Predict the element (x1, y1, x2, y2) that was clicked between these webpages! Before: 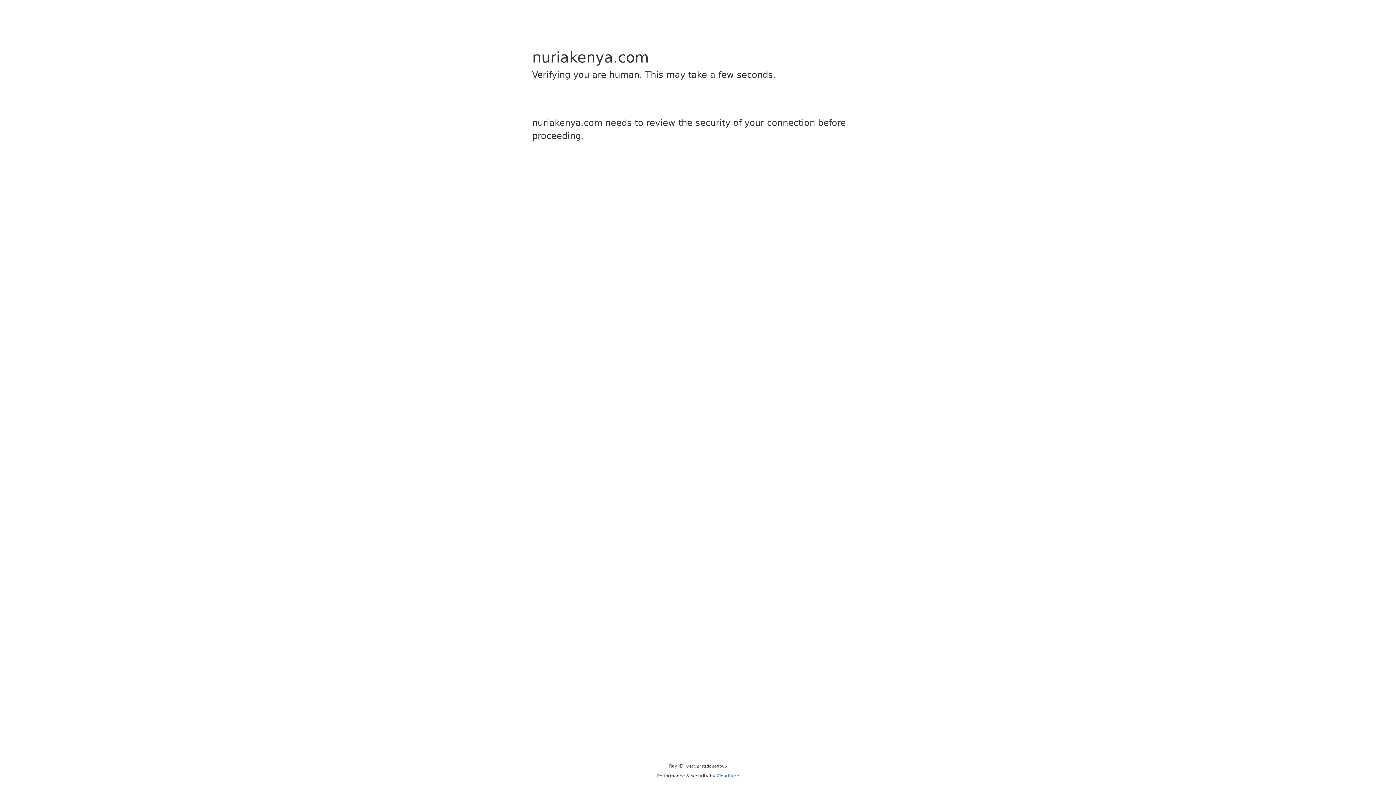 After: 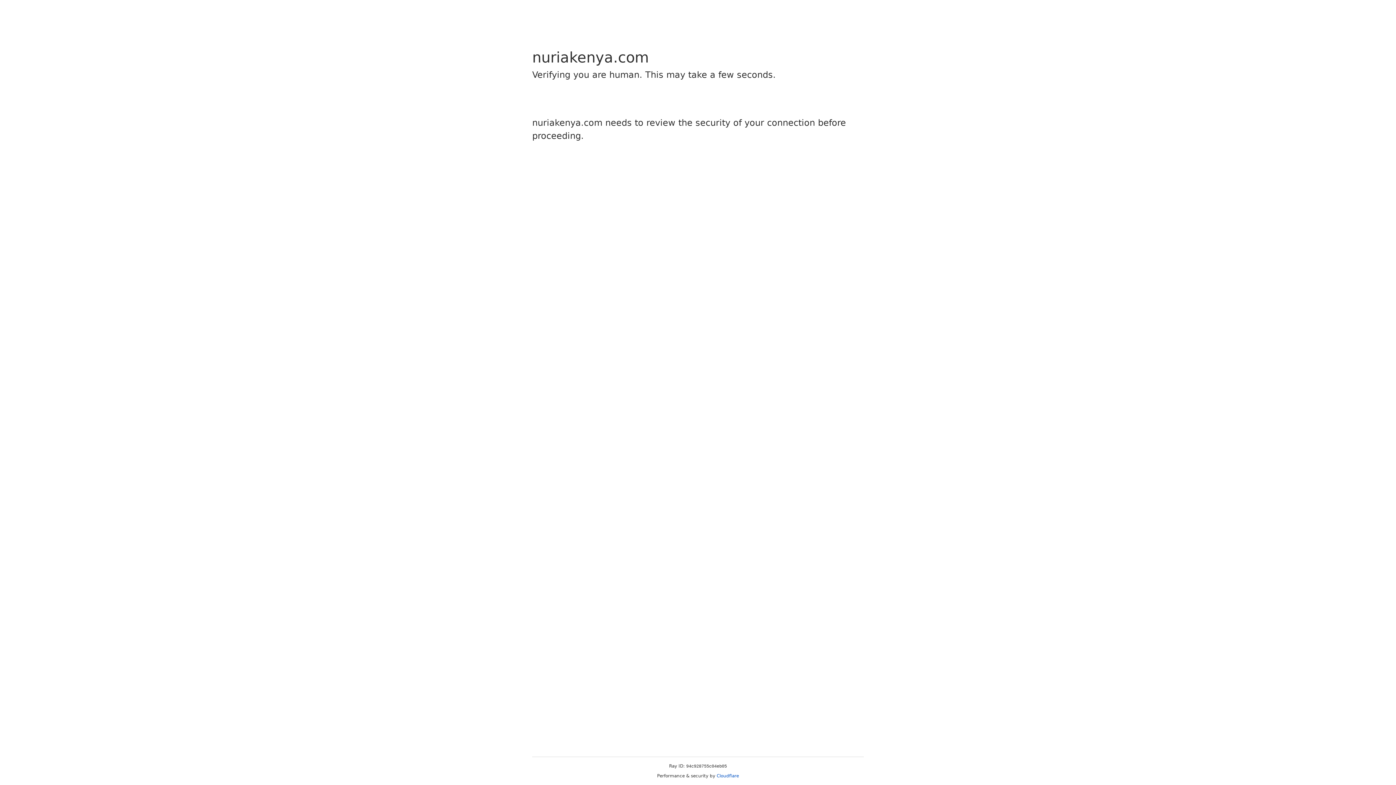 Action: label: Cloudflare bbox: (716, 773, 739, 778)